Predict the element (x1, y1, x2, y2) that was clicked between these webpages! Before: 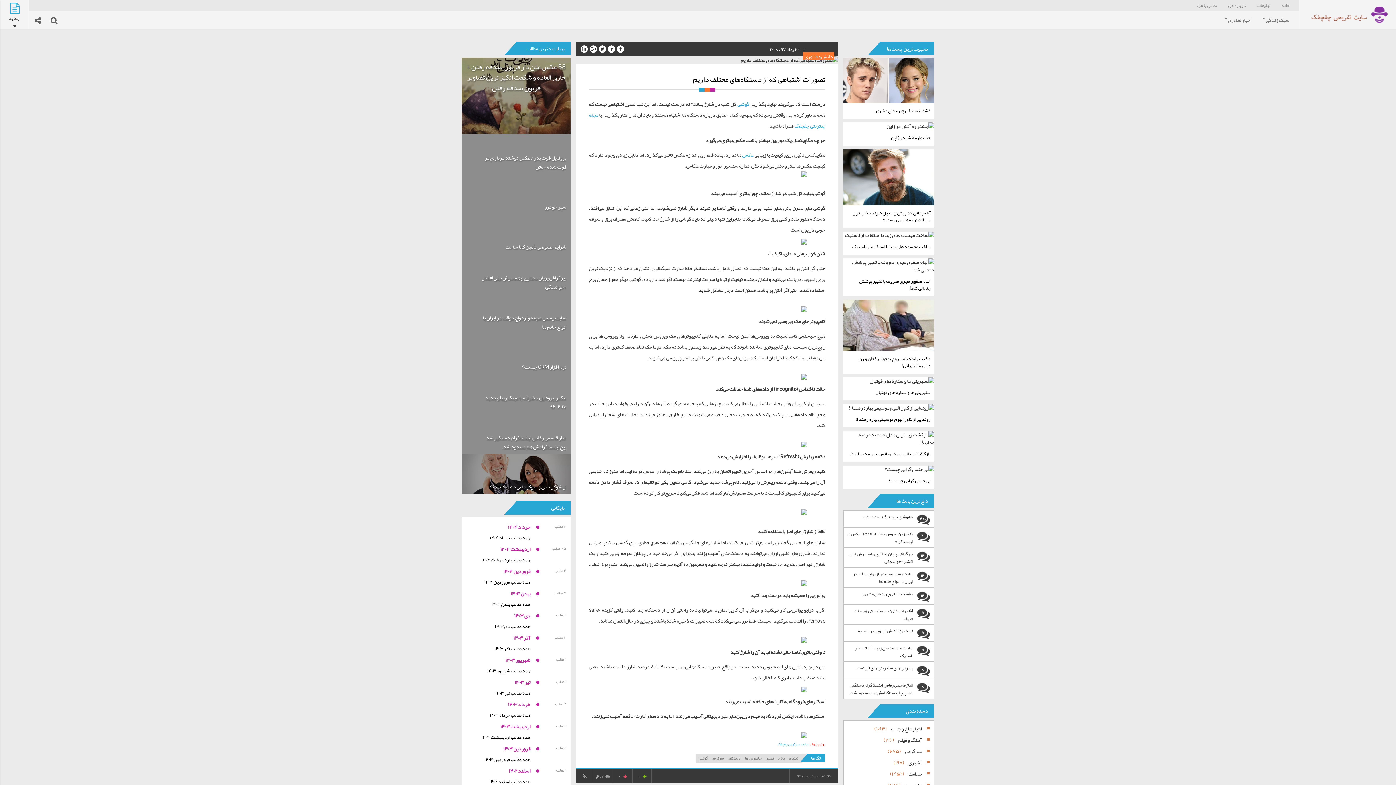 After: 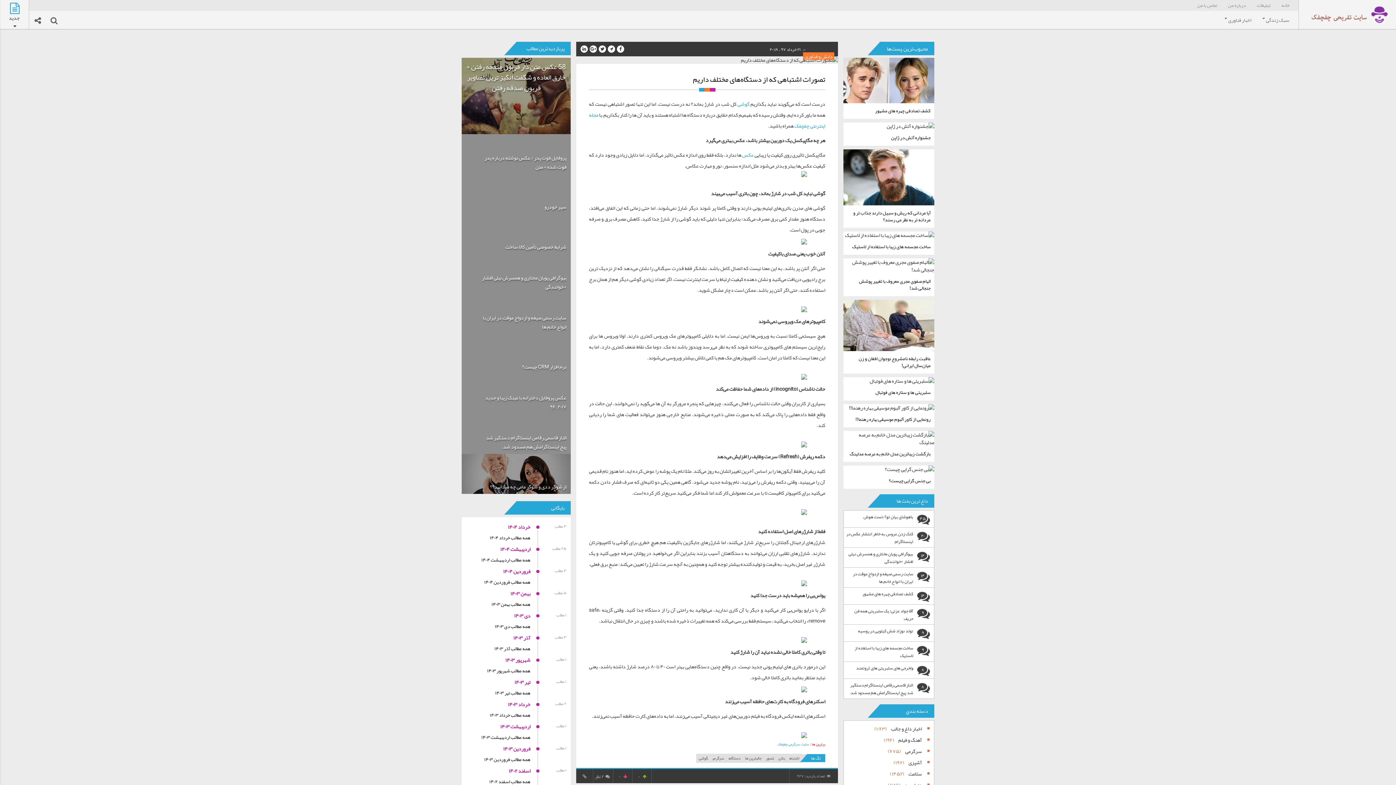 Action: bbox: (589, 374, 825, 380)